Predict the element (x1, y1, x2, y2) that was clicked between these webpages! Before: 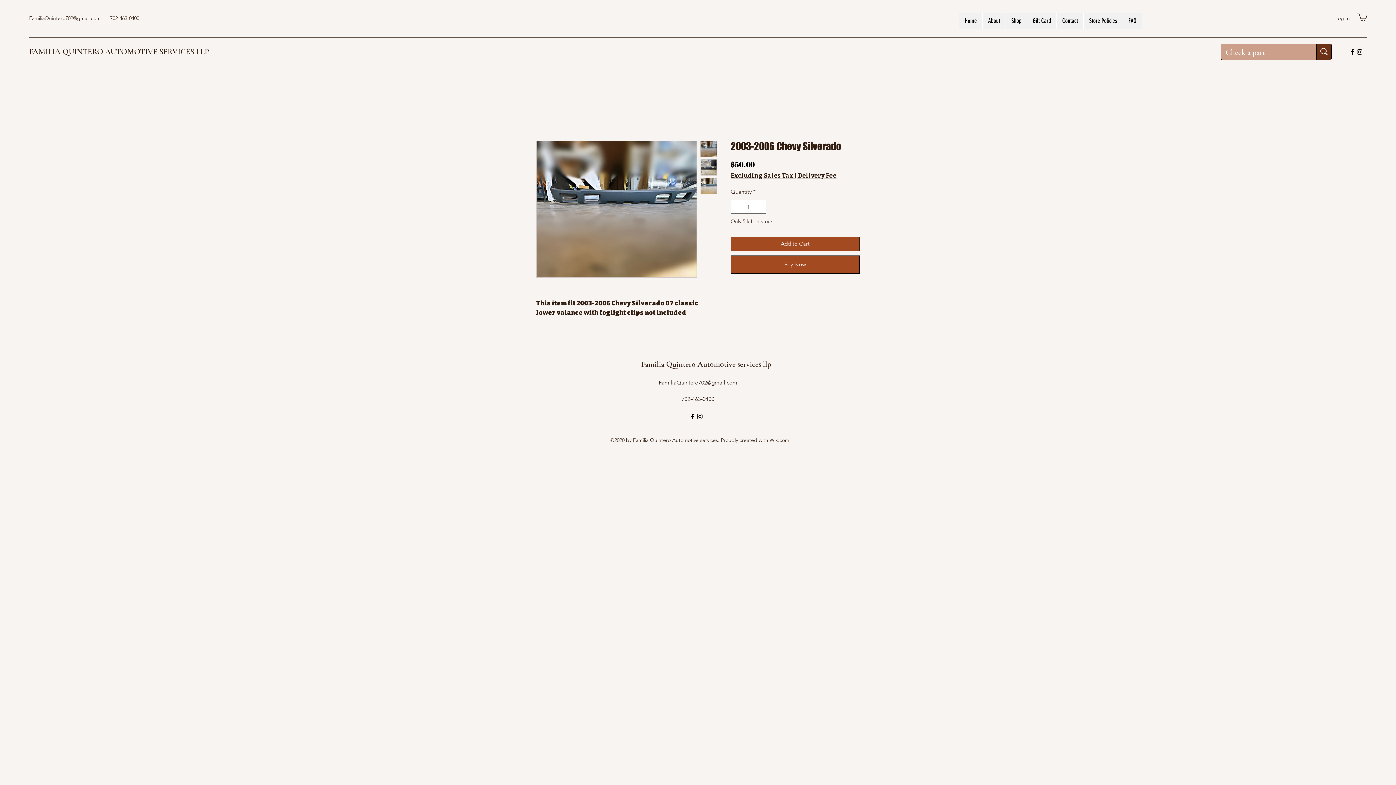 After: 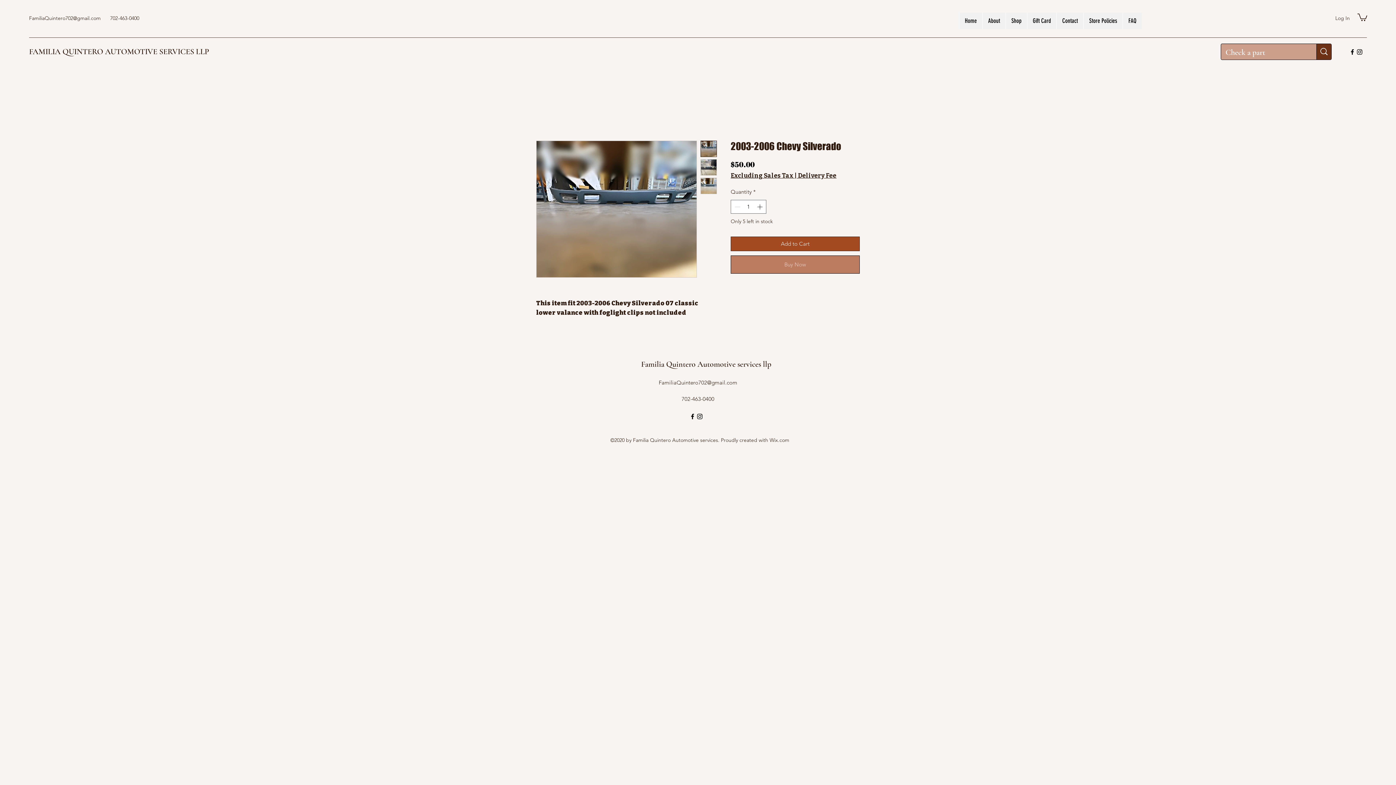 Action: bbox: (730, 255, 860, 273) label: Buy Now